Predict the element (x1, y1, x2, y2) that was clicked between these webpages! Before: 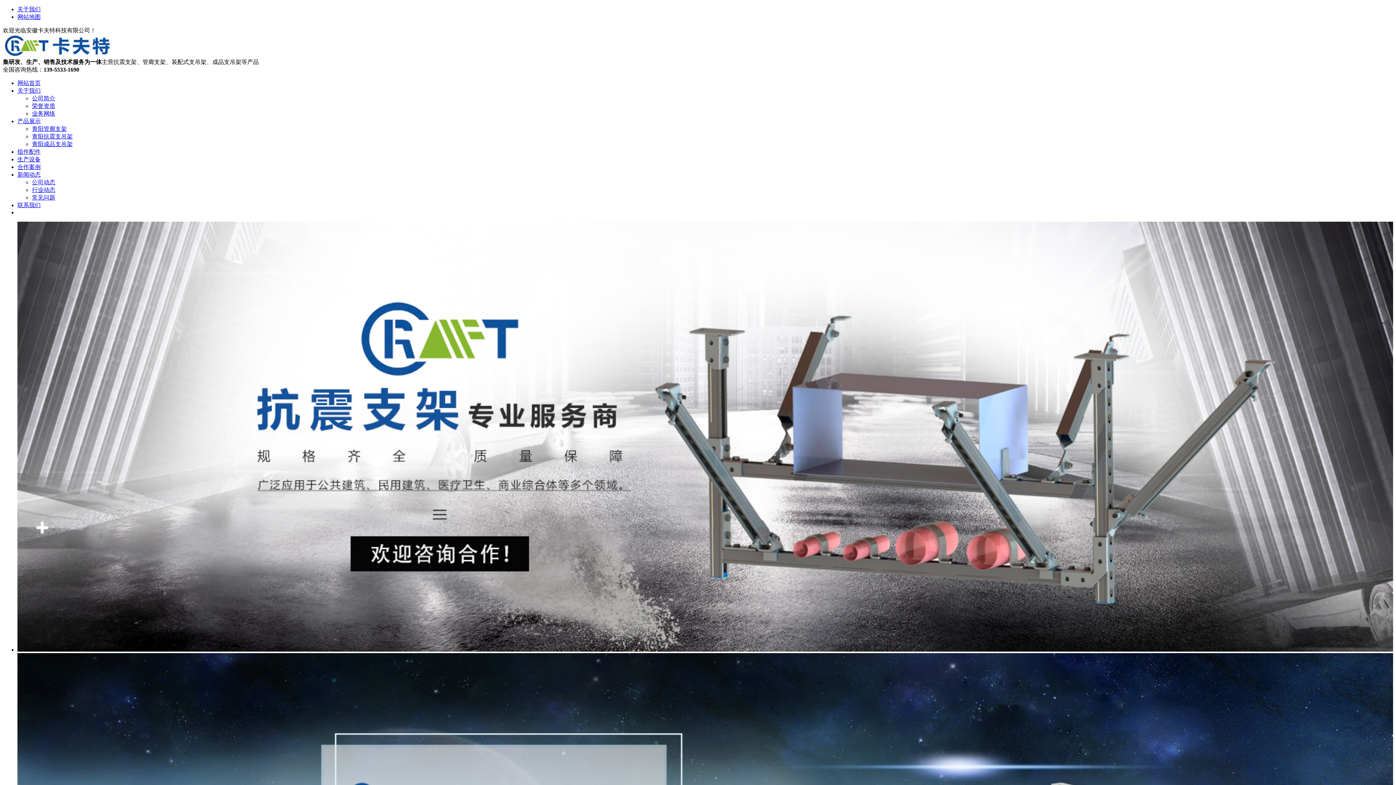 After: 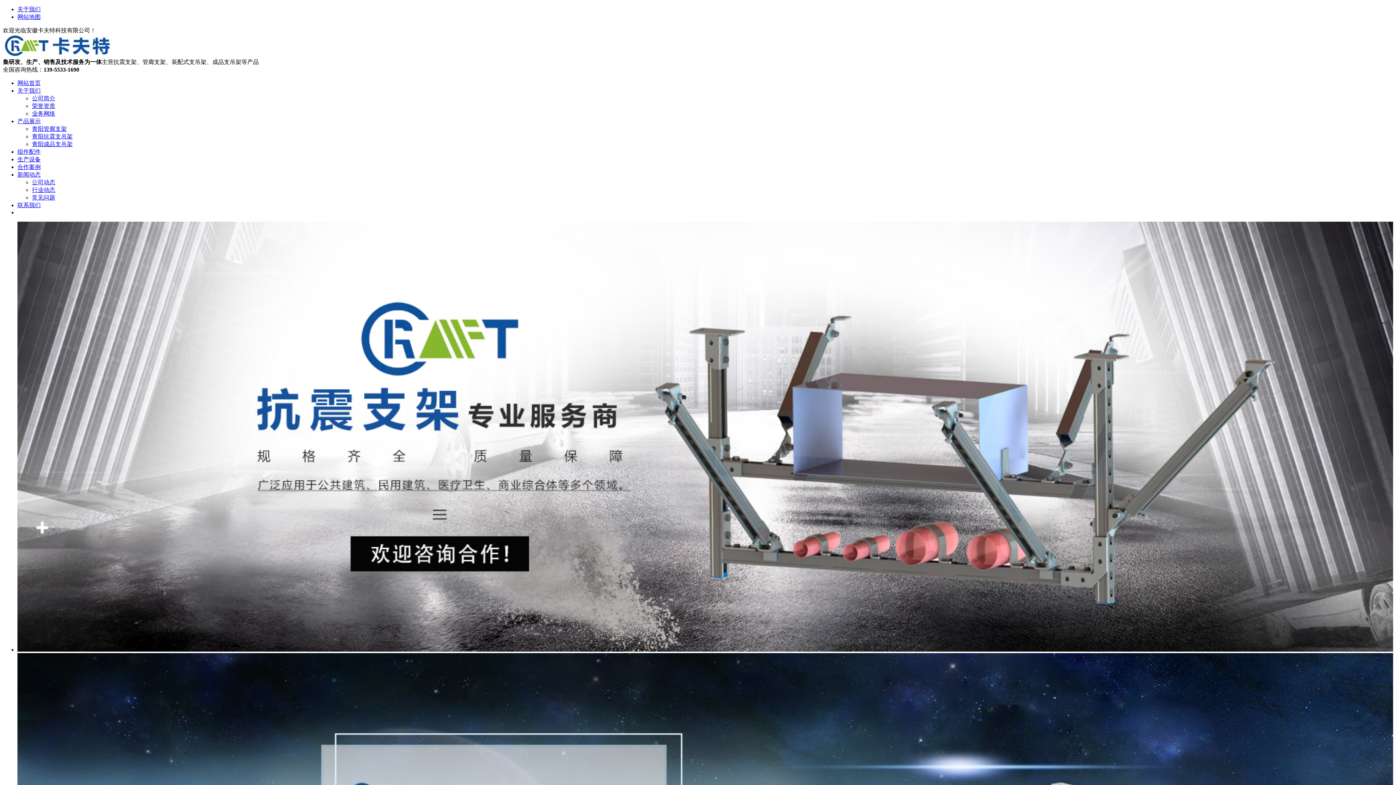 Action: bbox: (17, 156, 40, 162) label: 生产设备